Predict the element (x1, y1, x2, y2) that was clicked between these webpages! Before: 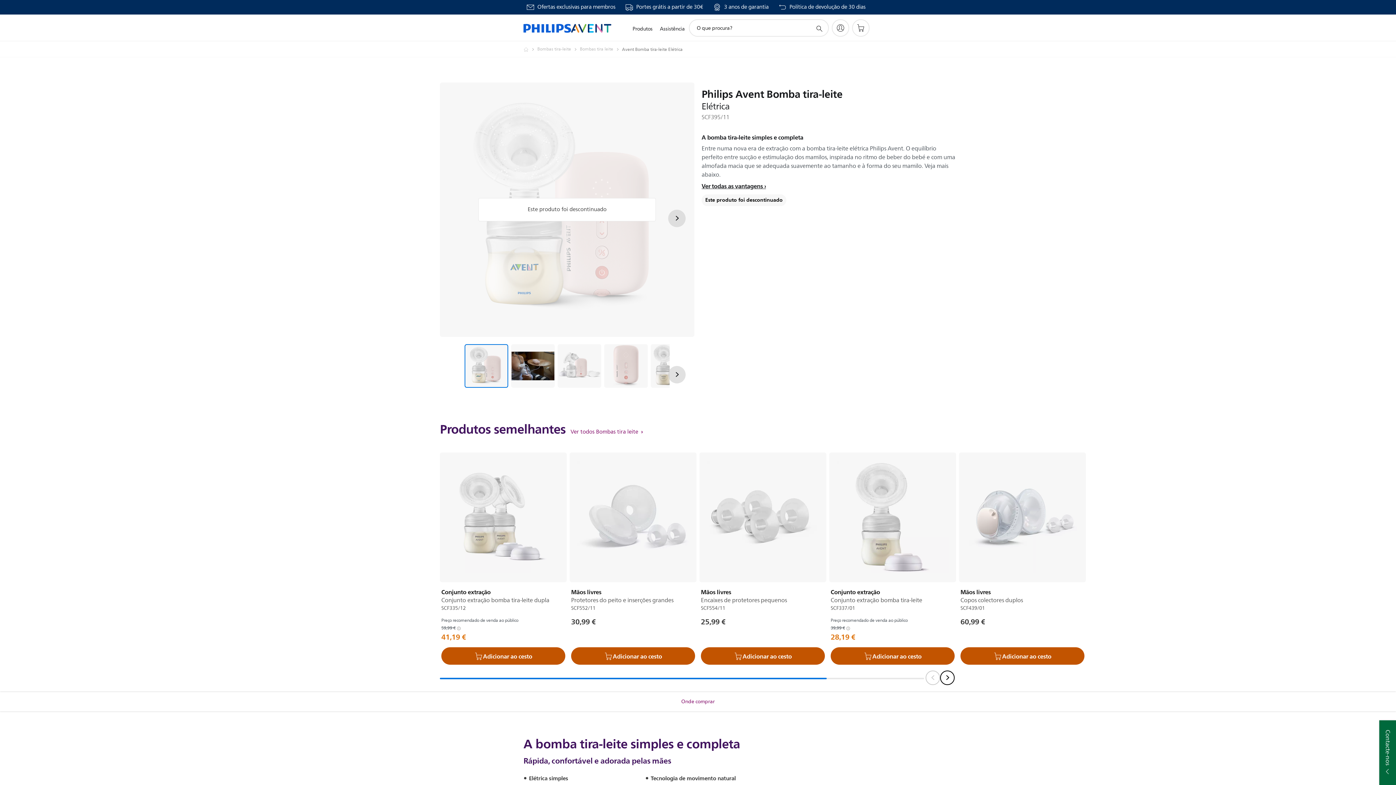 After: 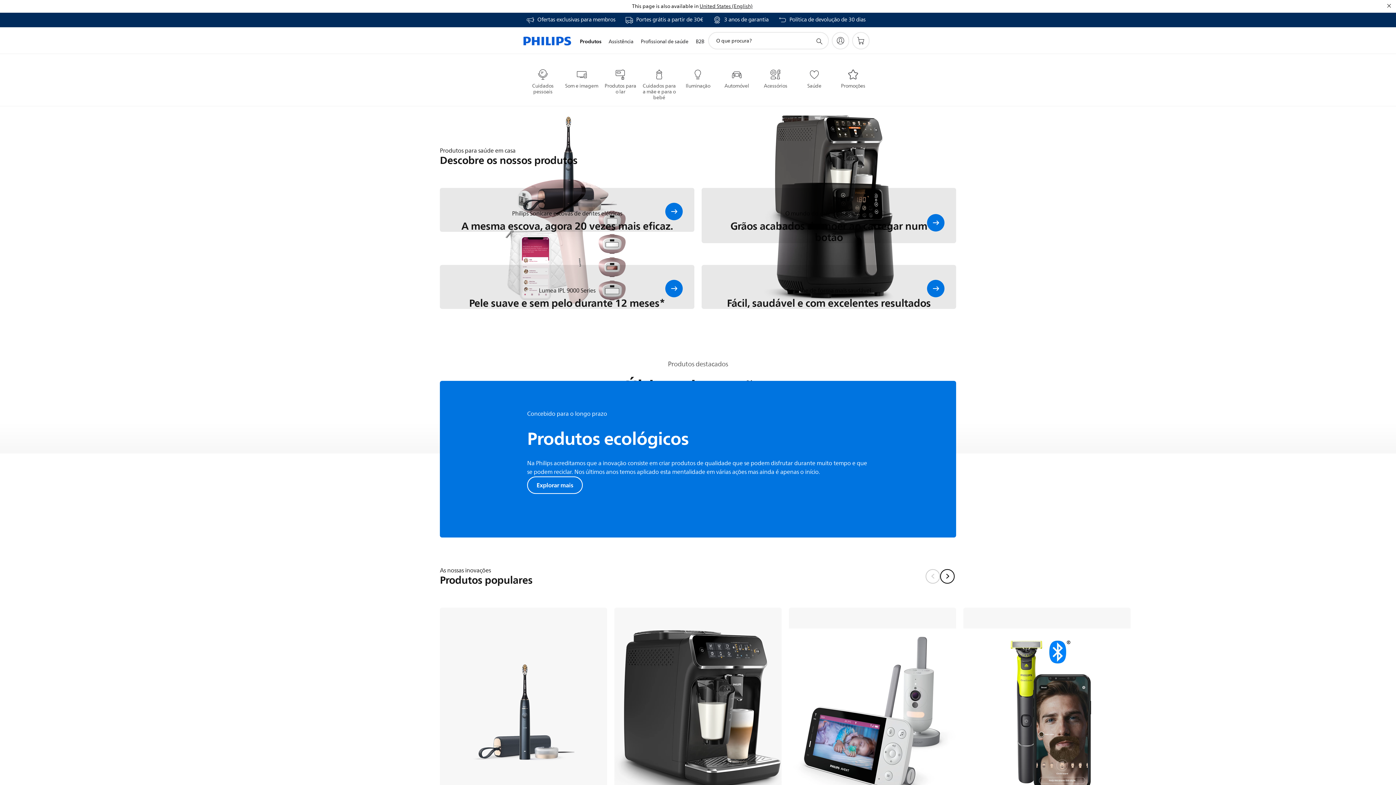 Action: bbox: (526, 4, 615, 10) label: Ofertas exclusivas para membros